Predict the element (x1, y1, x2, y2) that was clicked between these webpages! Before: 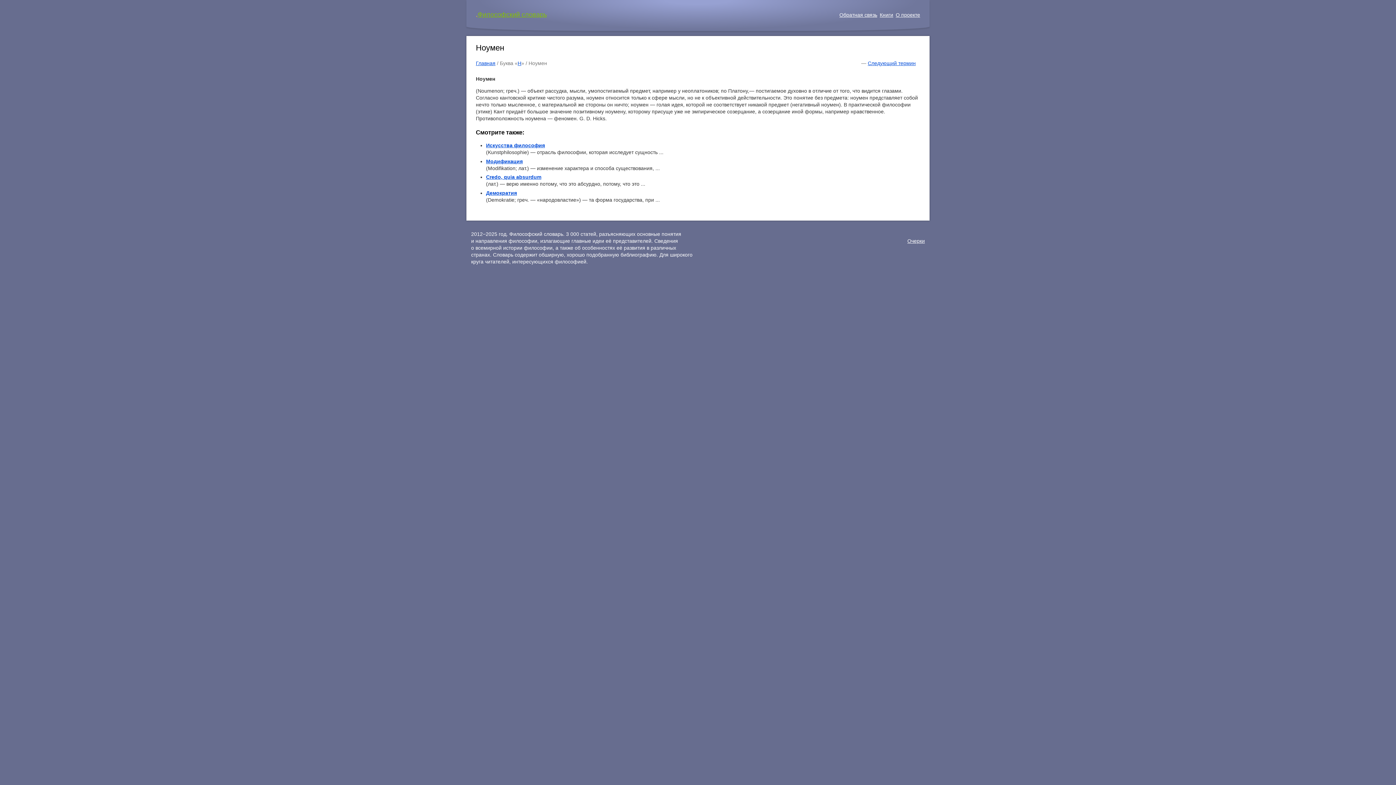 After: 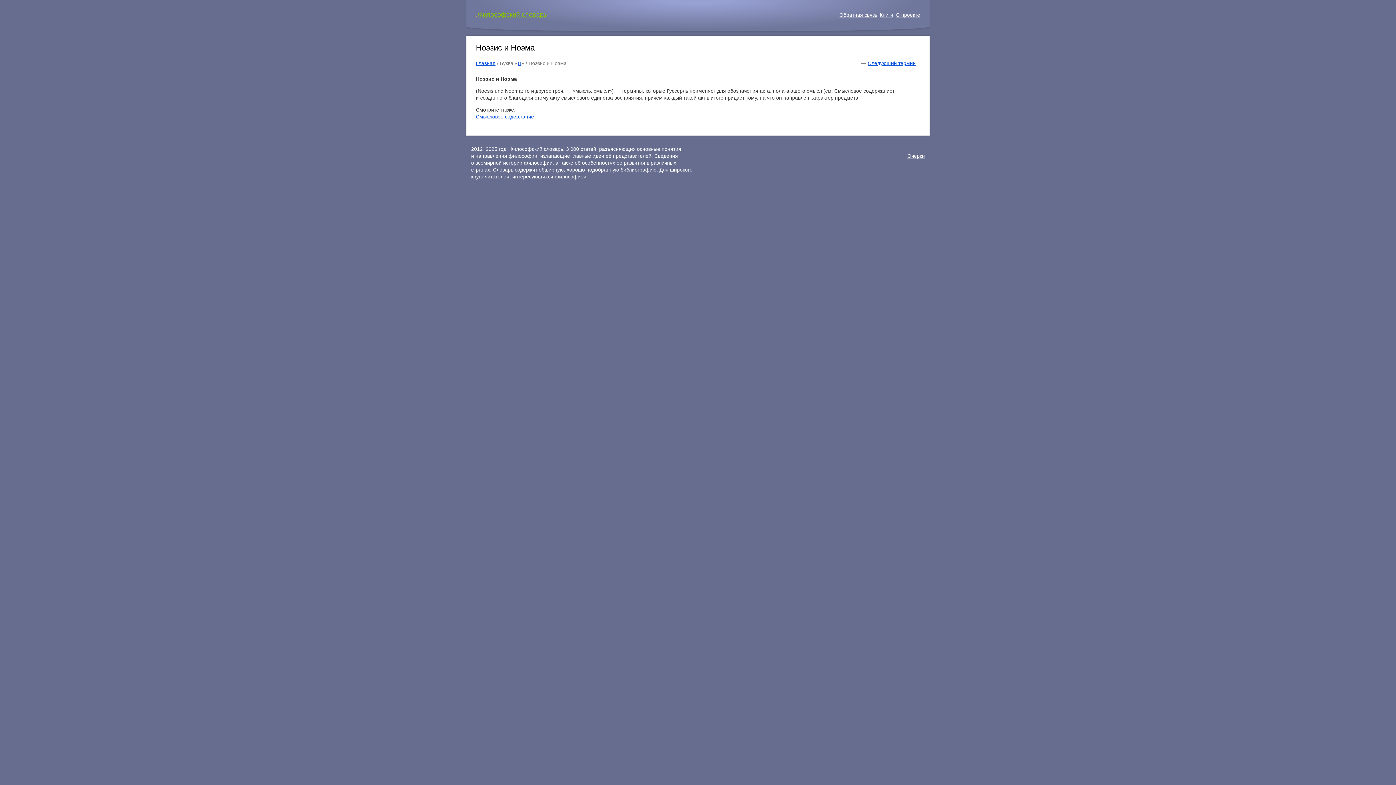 Action: label: Следующий термин bbox: (868, 60, 916, 66)